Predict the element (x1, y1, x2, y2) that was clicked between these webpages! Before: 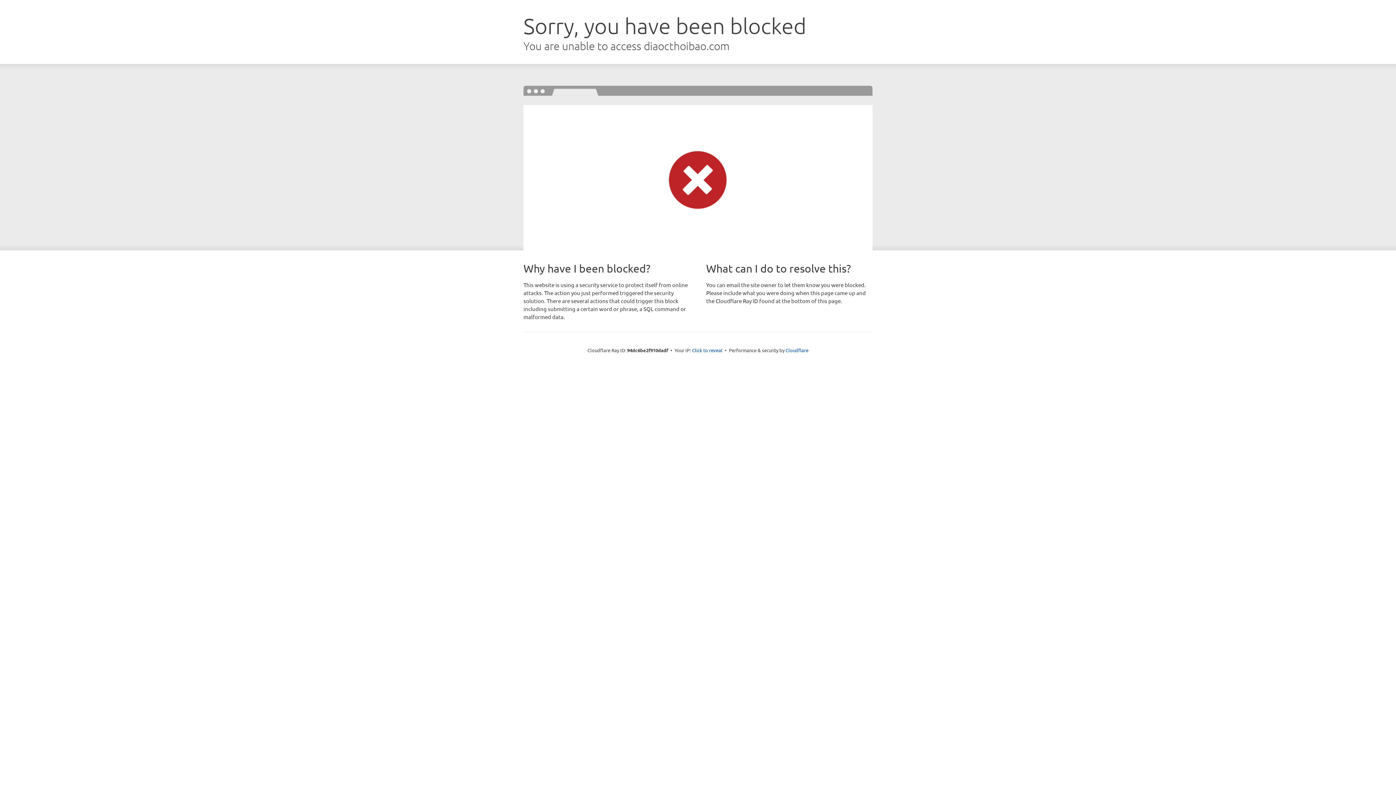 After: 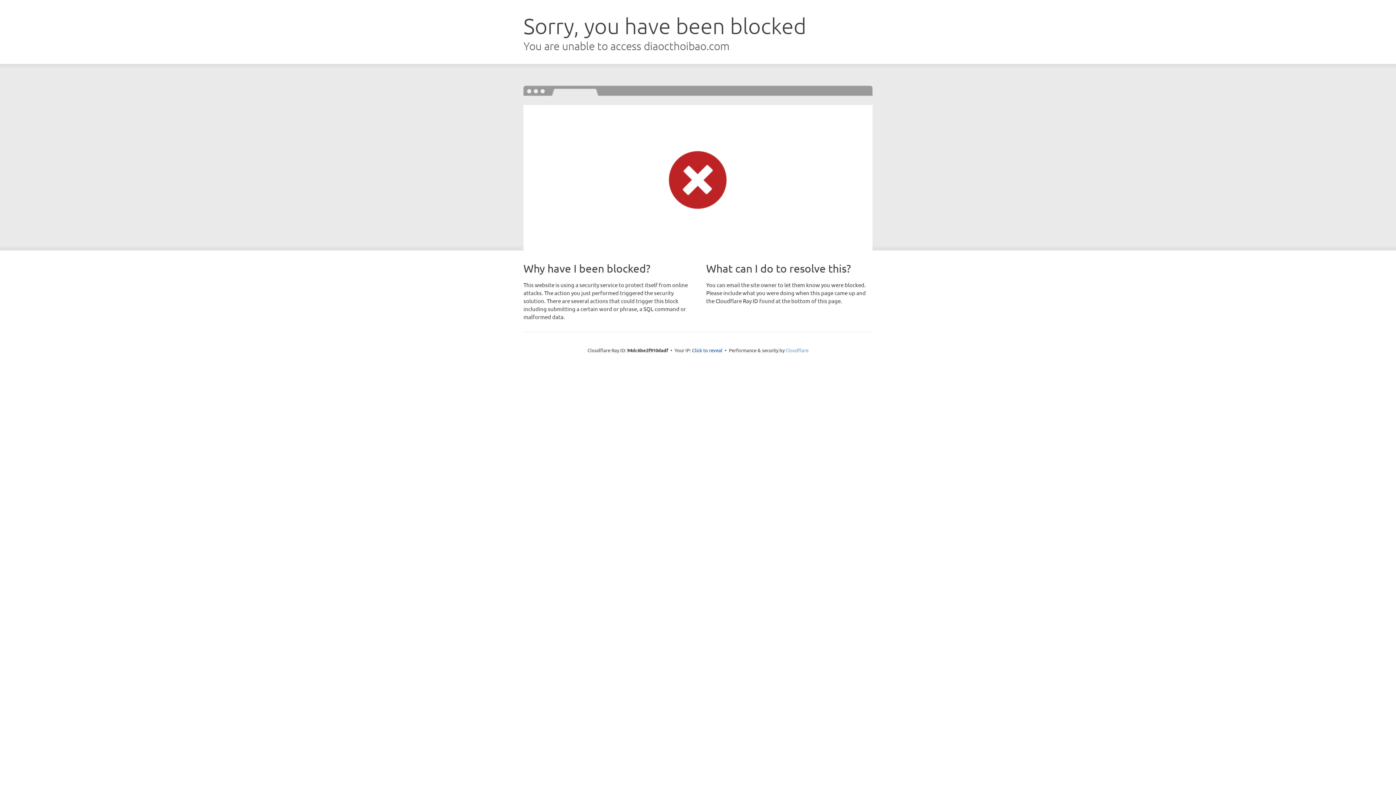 Action: label: Cloudflare bbox: (785, 347, 808, 353)